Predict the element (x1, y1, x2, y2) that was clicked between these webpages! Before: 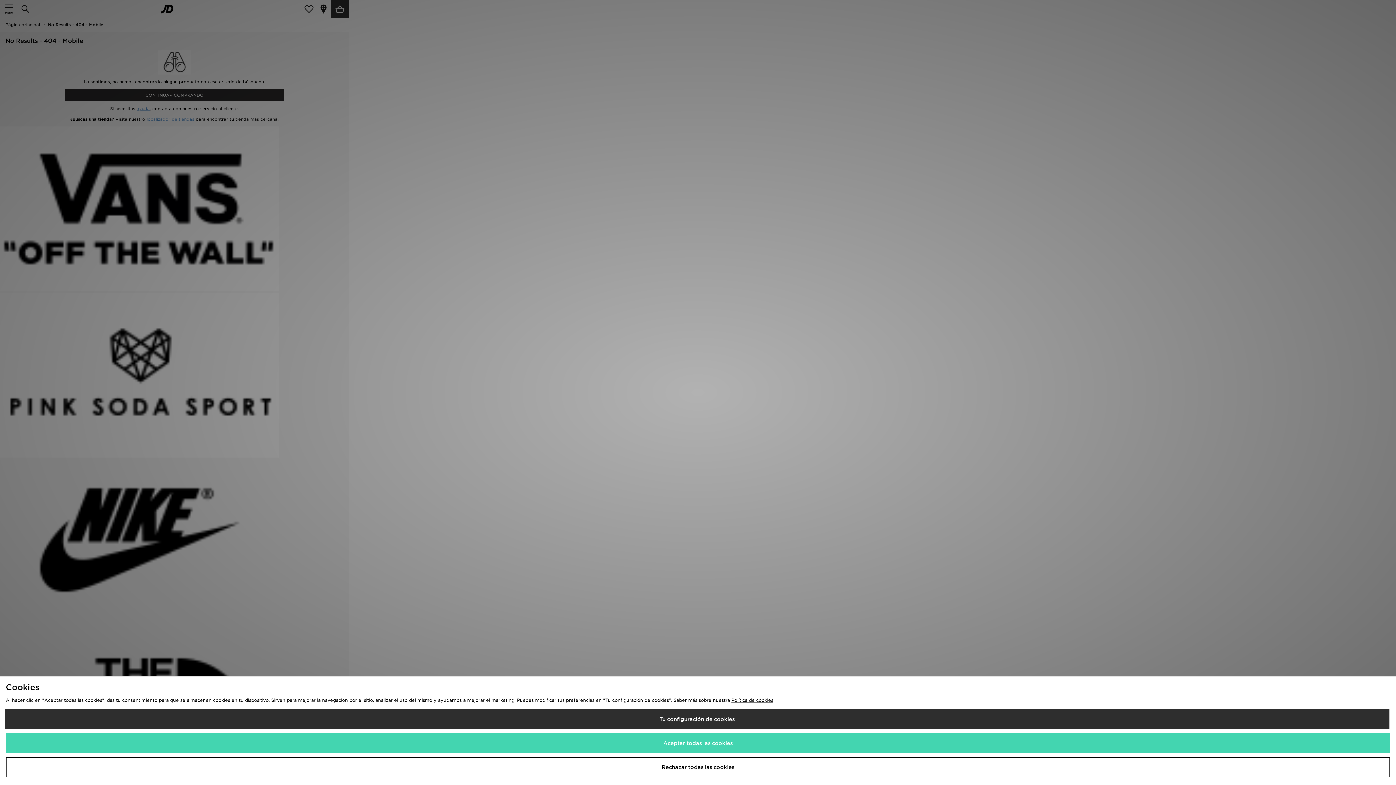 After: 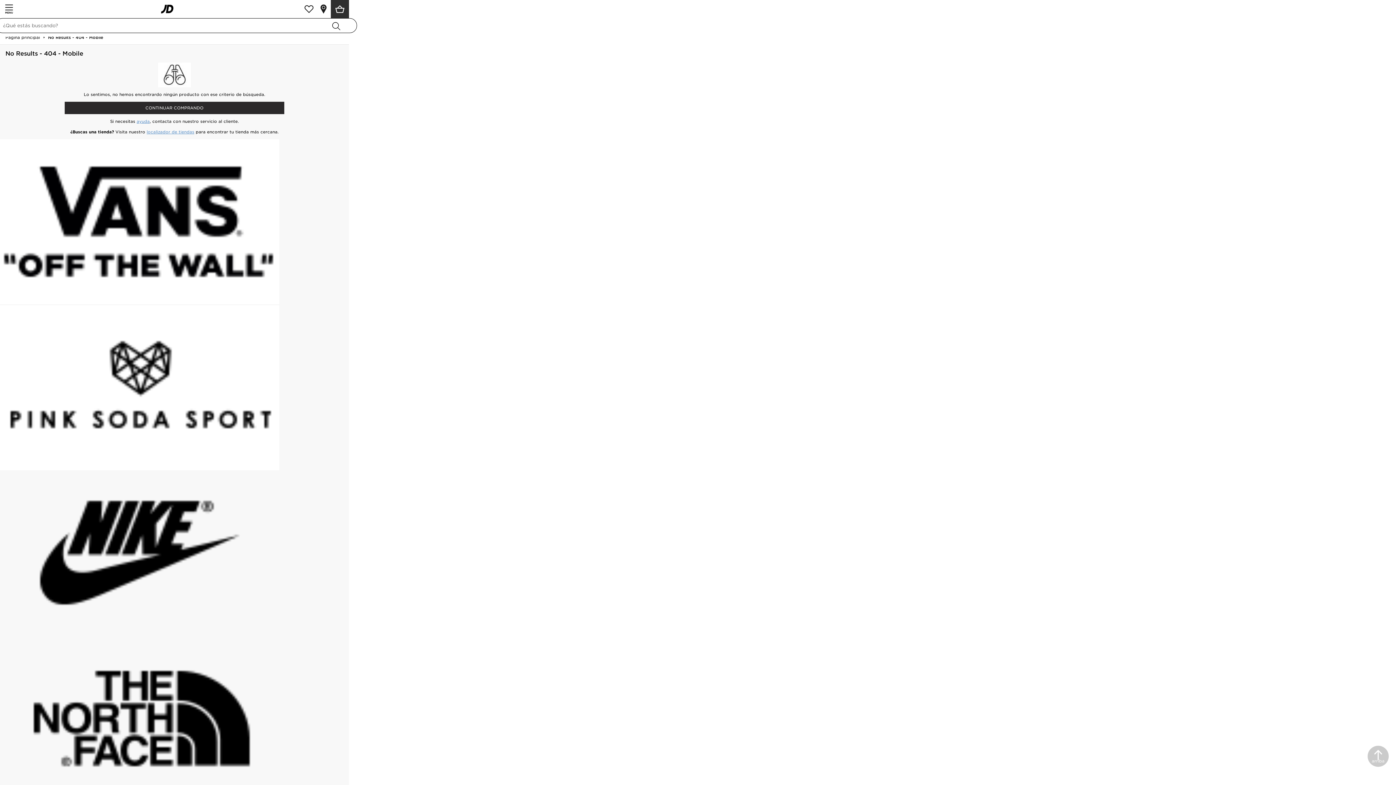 Action: bbox: (5, 733, 1390, 753) label: Aceptar todas las cookies